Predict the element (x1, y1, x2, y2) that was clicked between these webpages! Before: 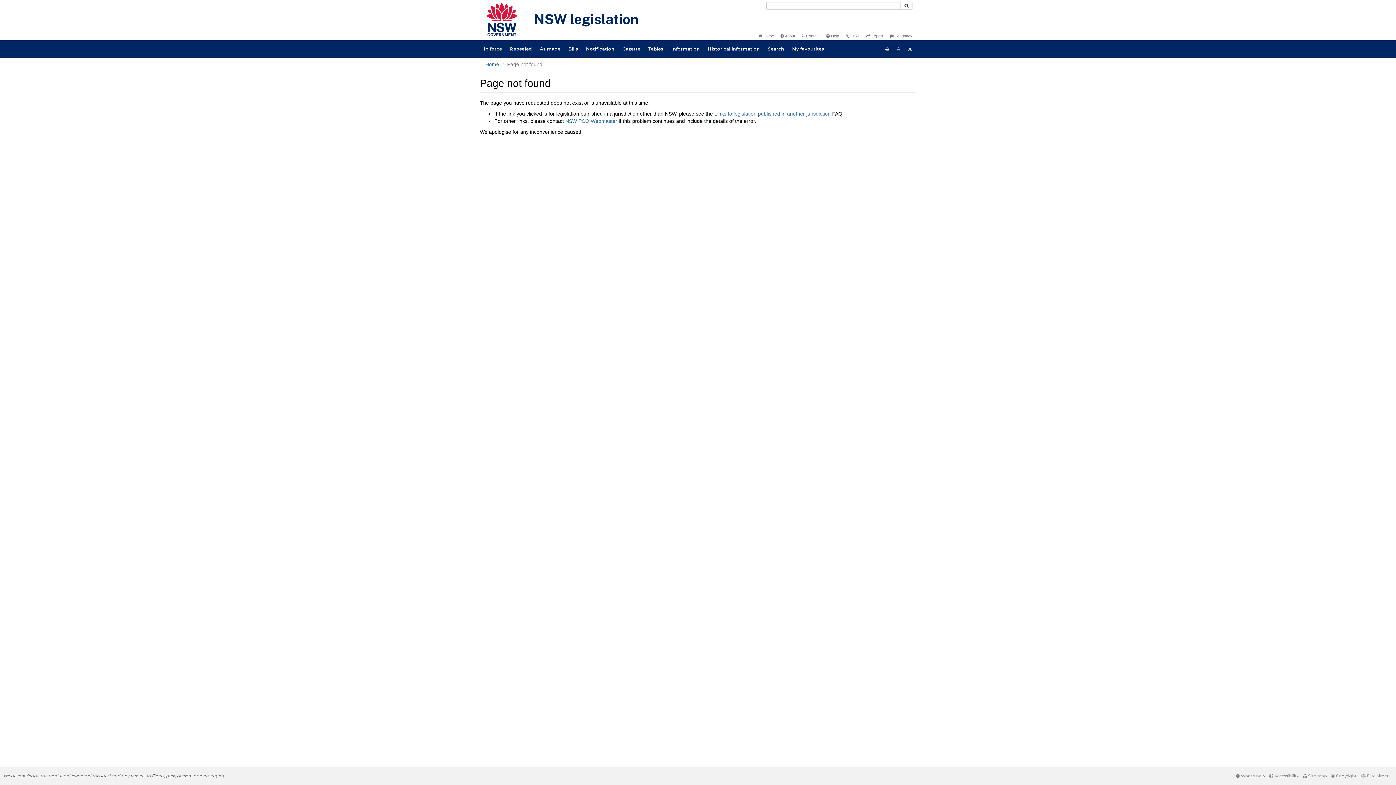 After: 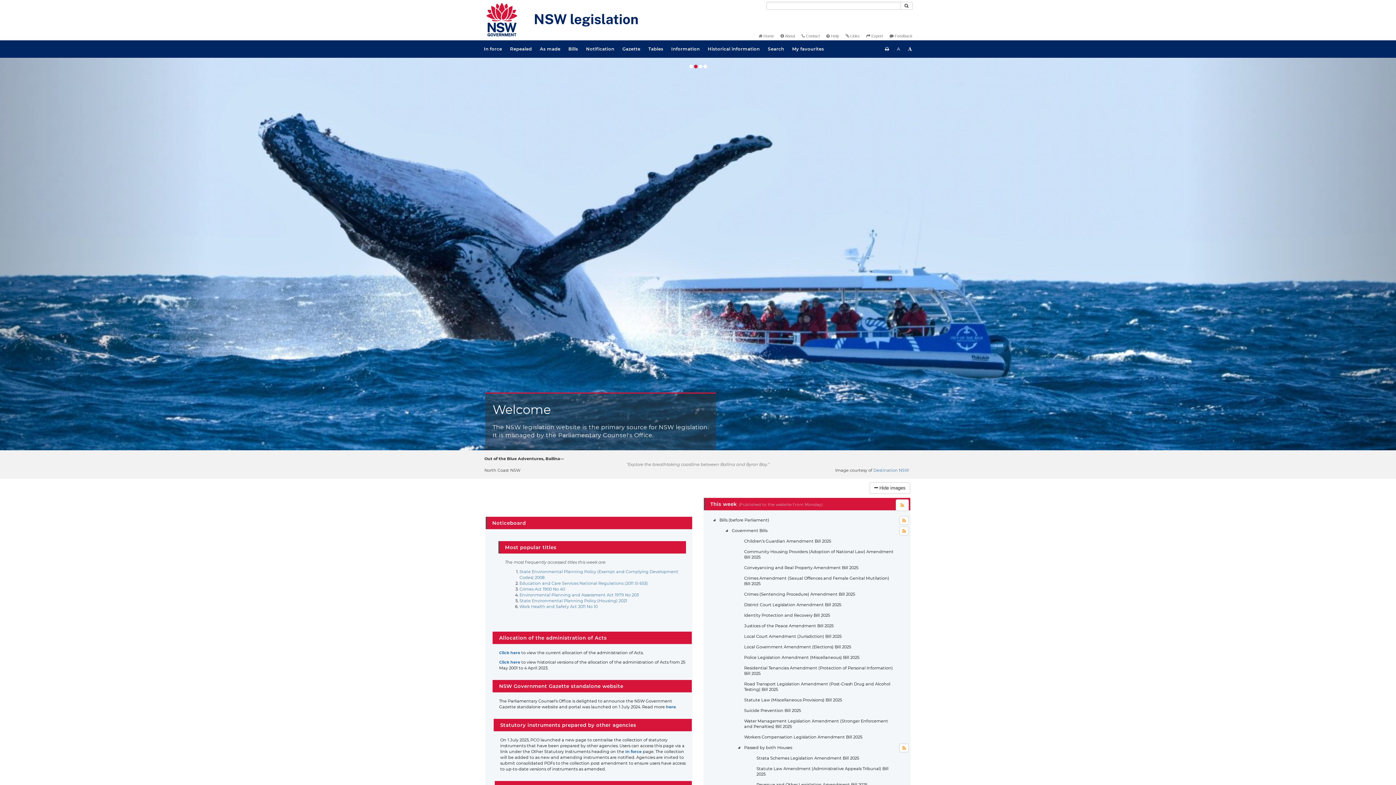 Action: bbox: (758, 33, 774, 38) label:  Home